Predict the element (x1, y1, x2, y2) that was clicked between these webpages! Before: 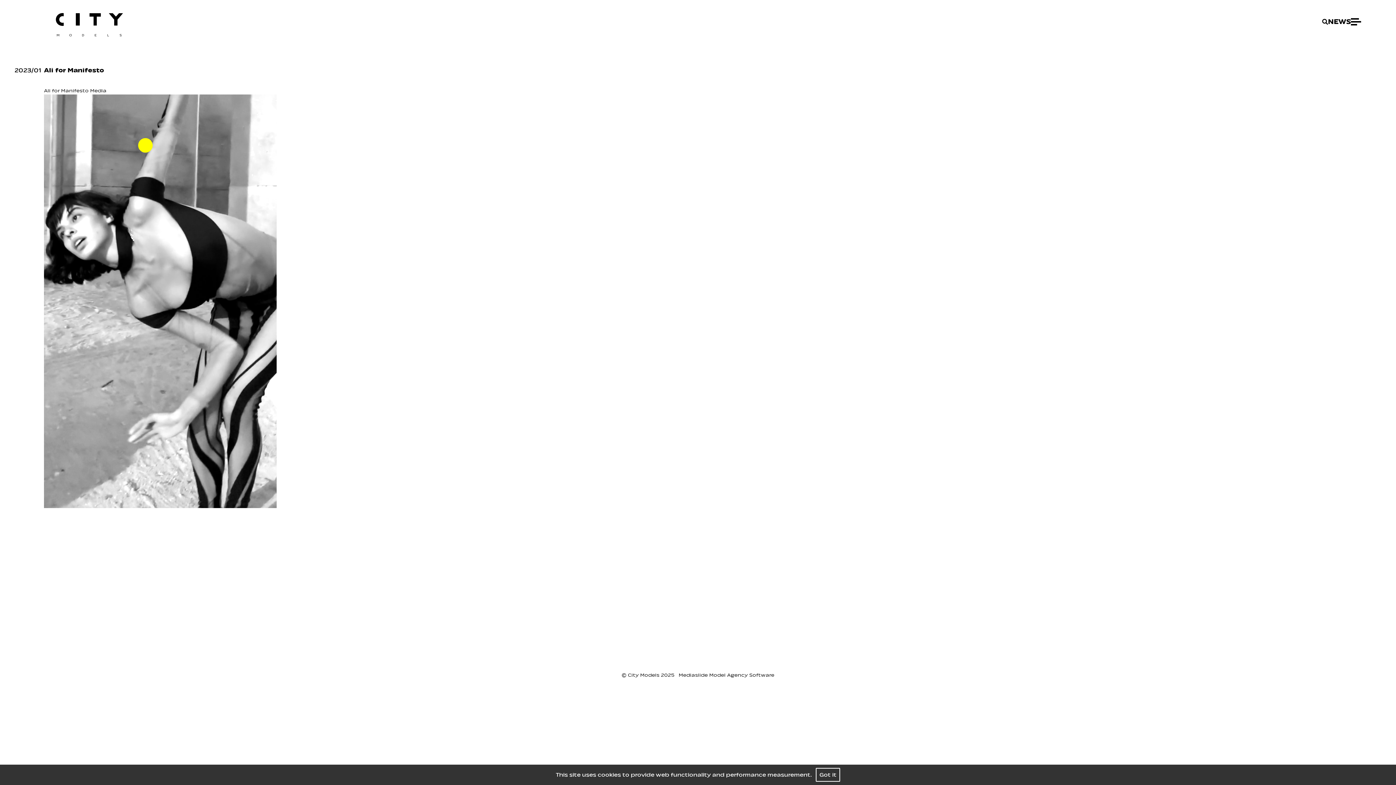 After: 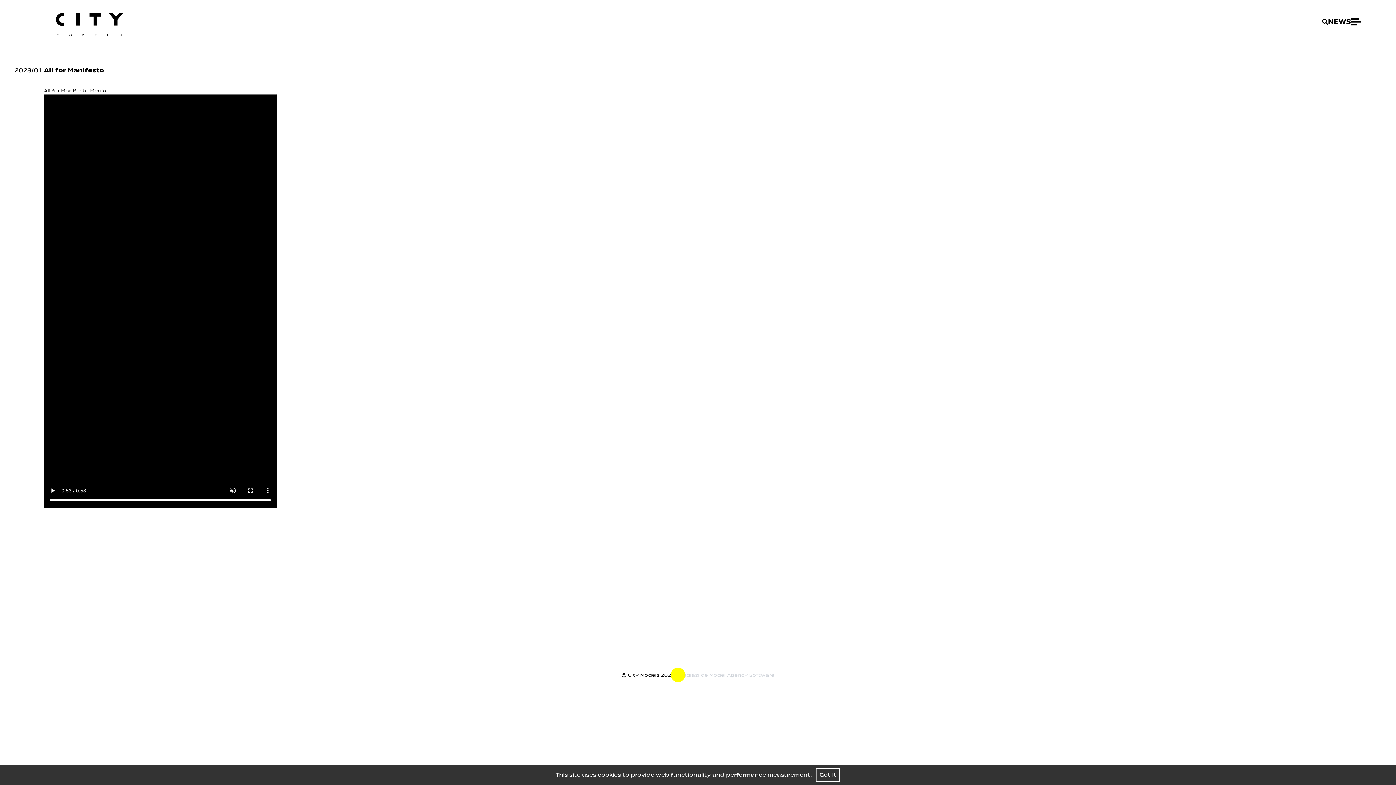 Action: label:  Mediaslide Model Agency Software bbox: (677, 672, 774, 678)